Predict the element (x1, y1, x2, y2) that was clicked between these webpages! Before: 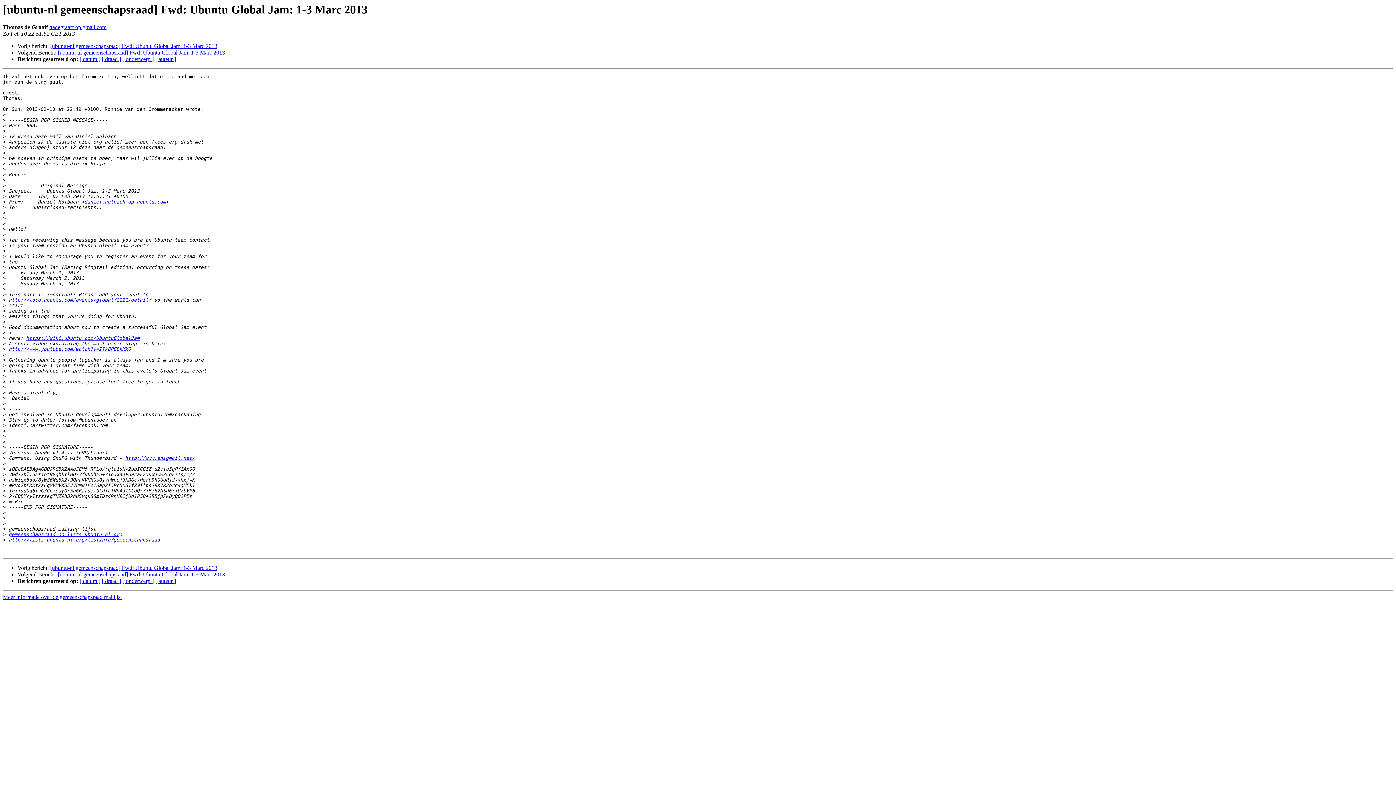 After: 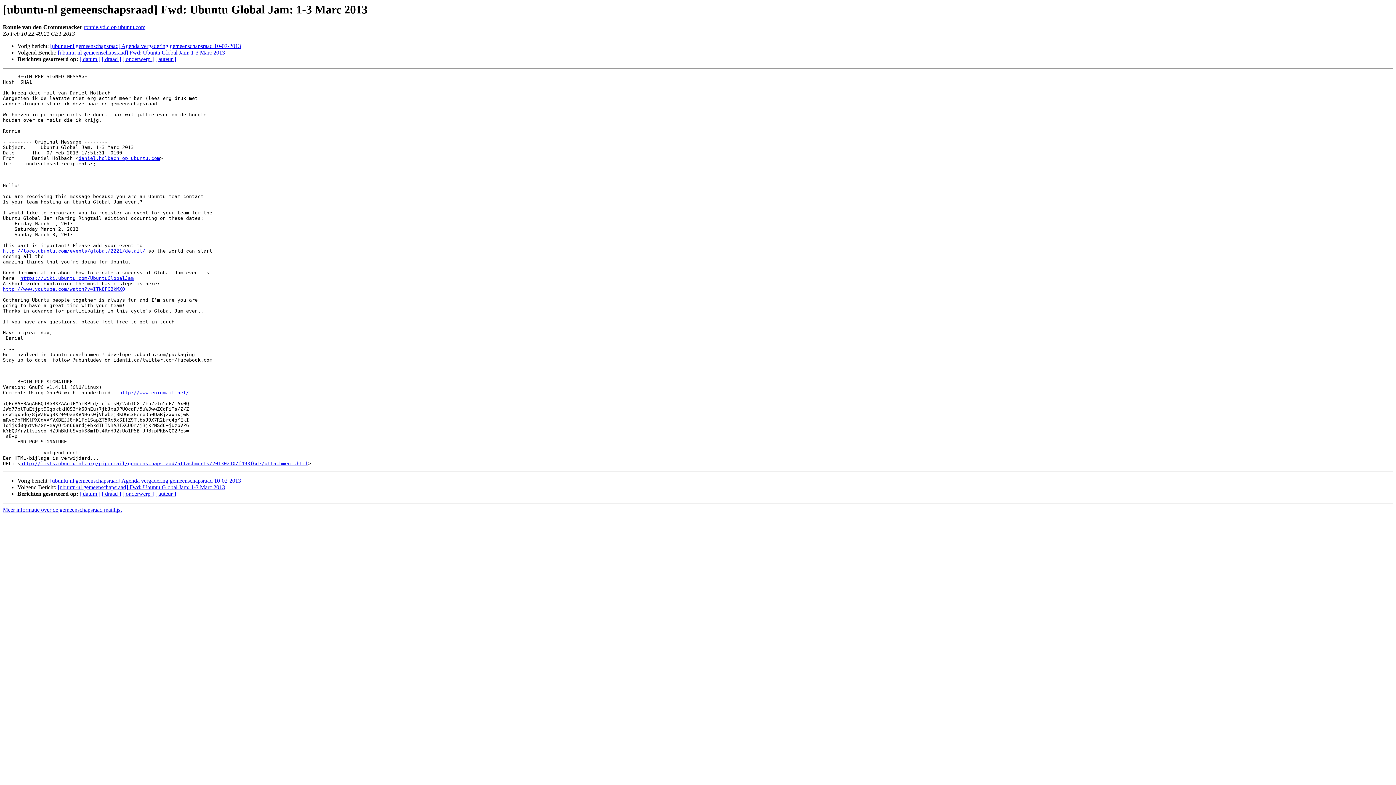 Action: bbox: (50, 43, 217, 49) label: [ubuntu-nl gemeenschapsraad] Fwd: Ubuntu Global Jam: 1-3 Marc 2013